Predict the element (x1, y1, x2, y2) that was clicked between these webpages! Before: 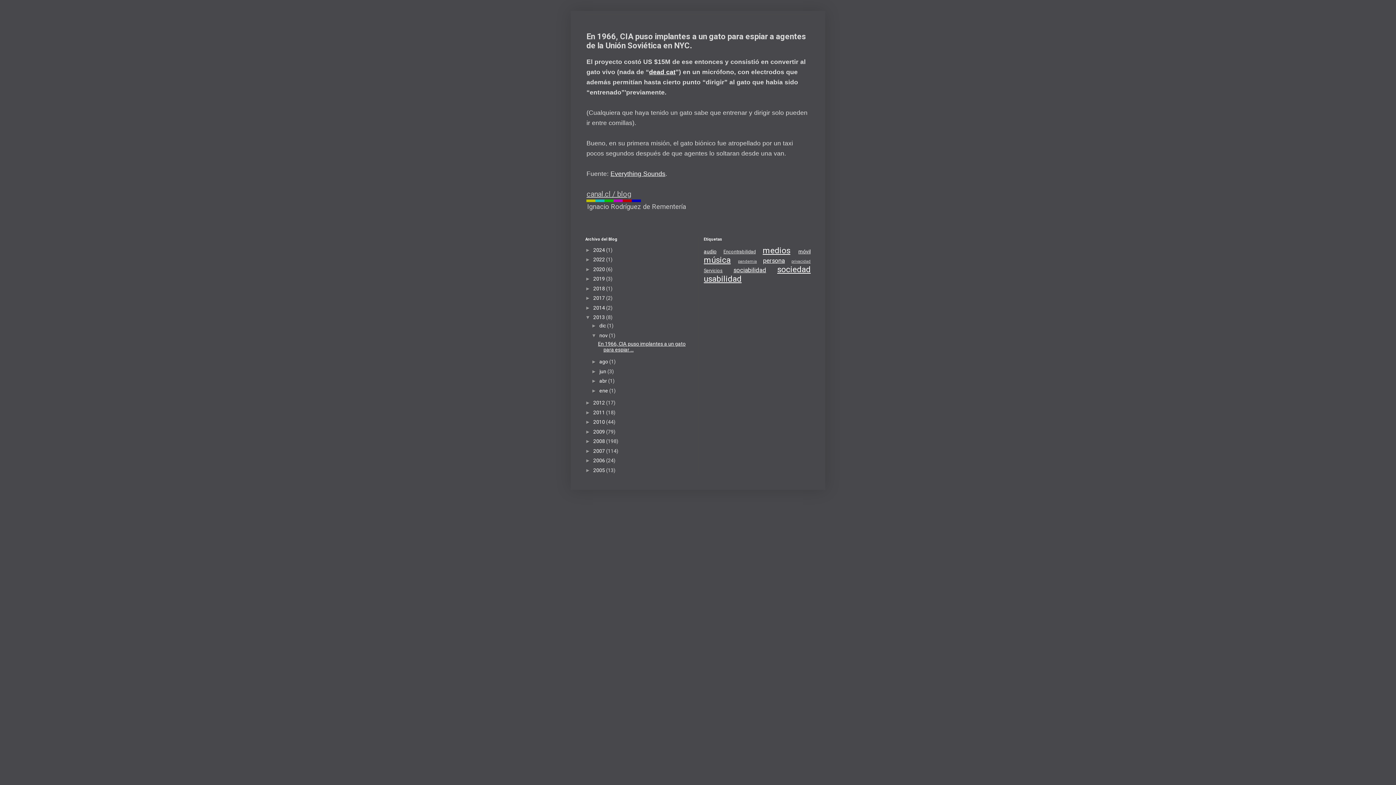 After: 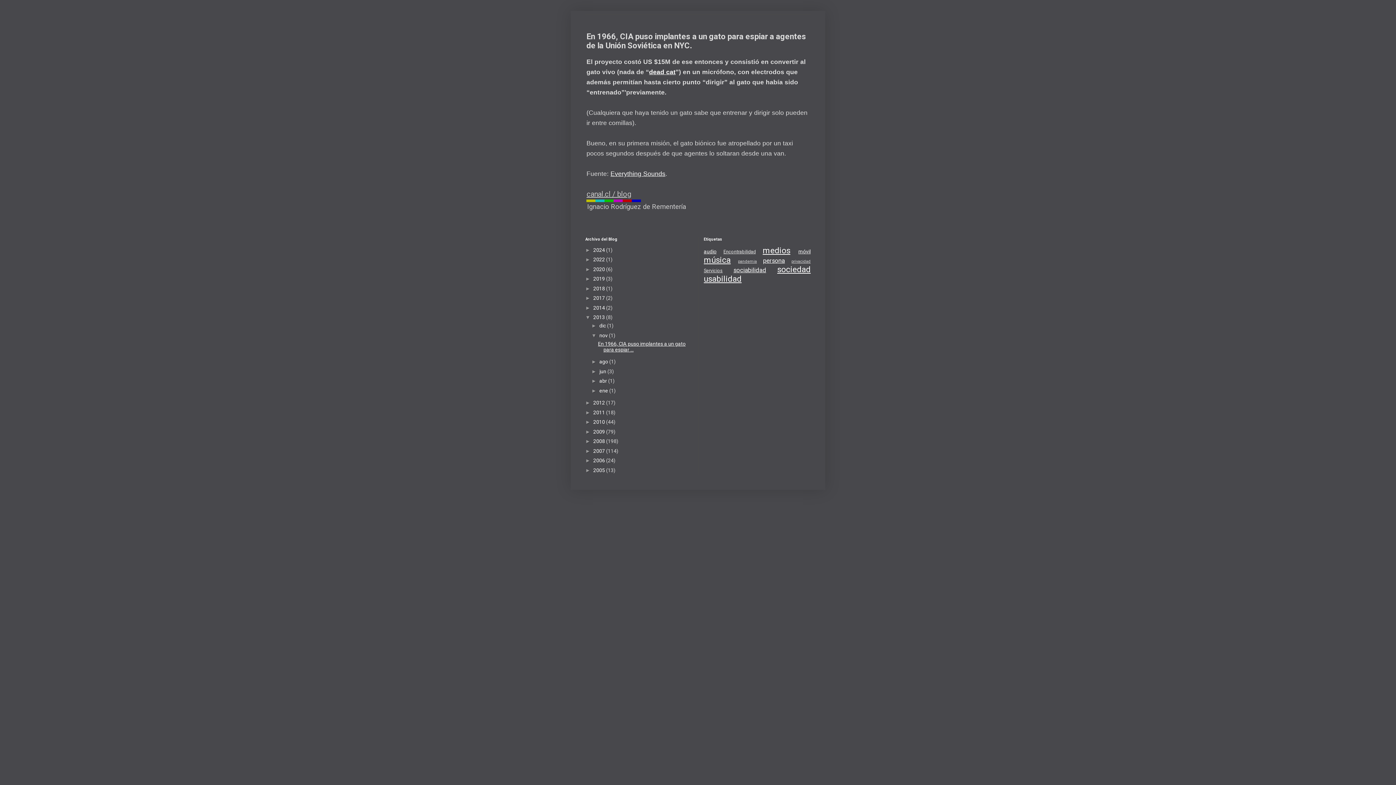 Action: label: En 1966, CIA puso implantes a un gato para espiar ... bbox: (598, 341, 685, 352)